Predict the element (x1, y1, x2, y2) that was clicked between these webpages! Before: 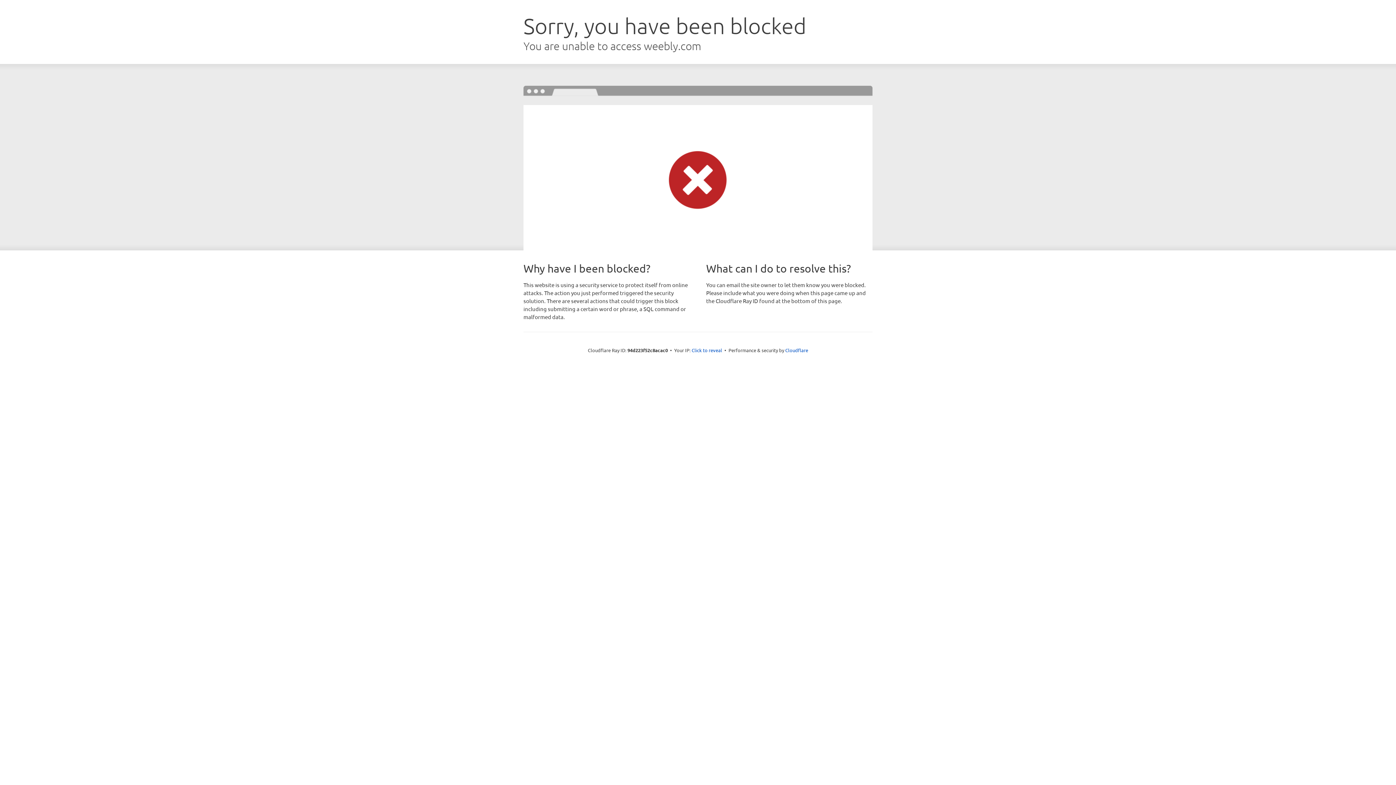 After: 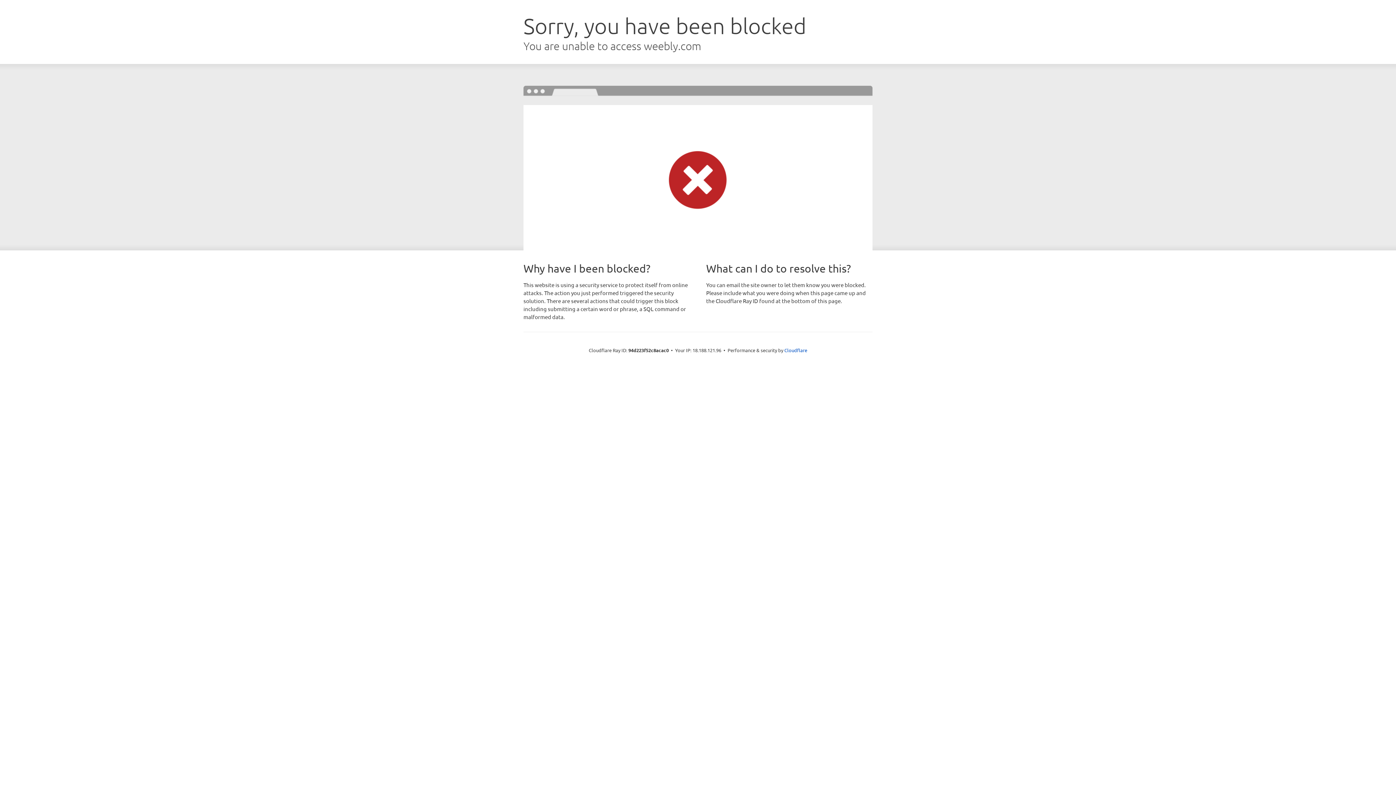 Action: label: Click to reveal bbox: (691, 346, 722, 353)